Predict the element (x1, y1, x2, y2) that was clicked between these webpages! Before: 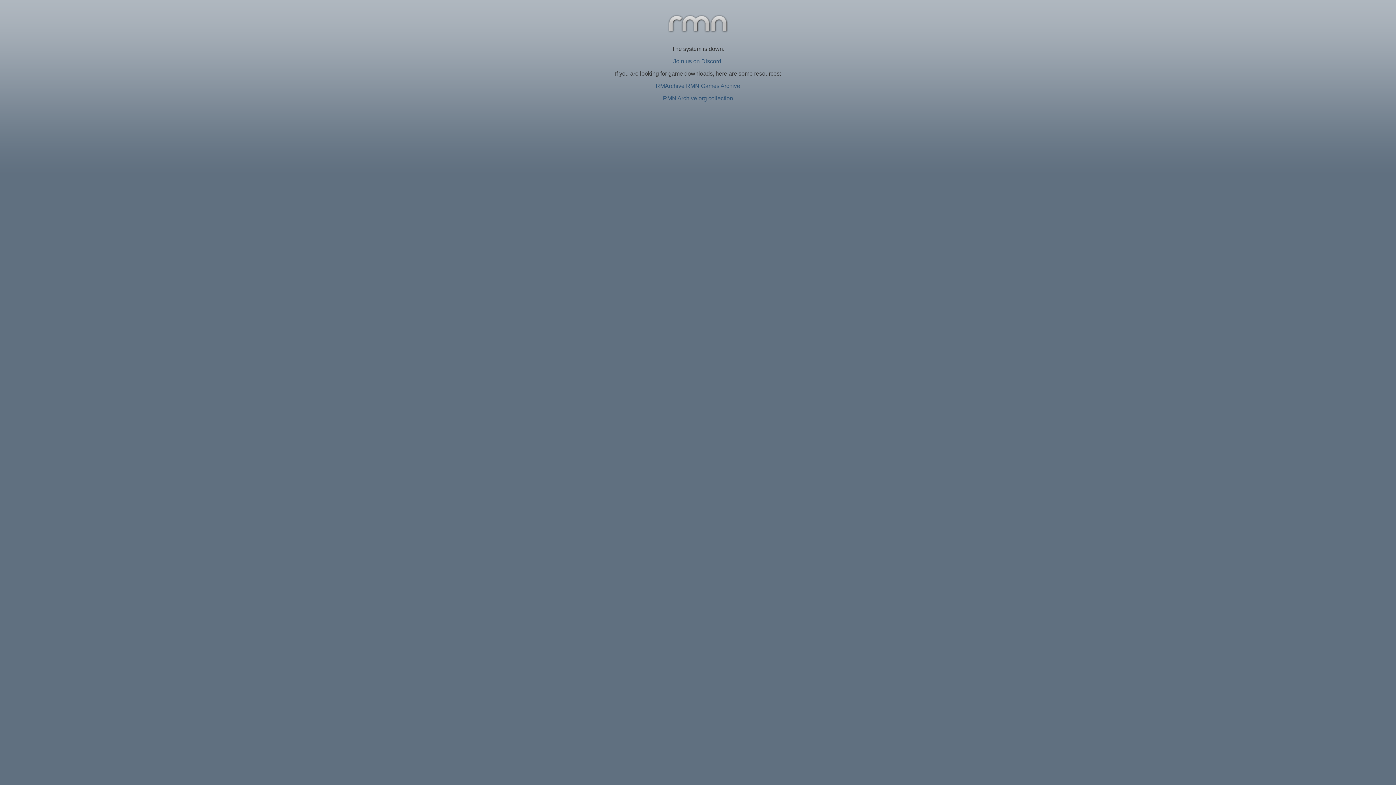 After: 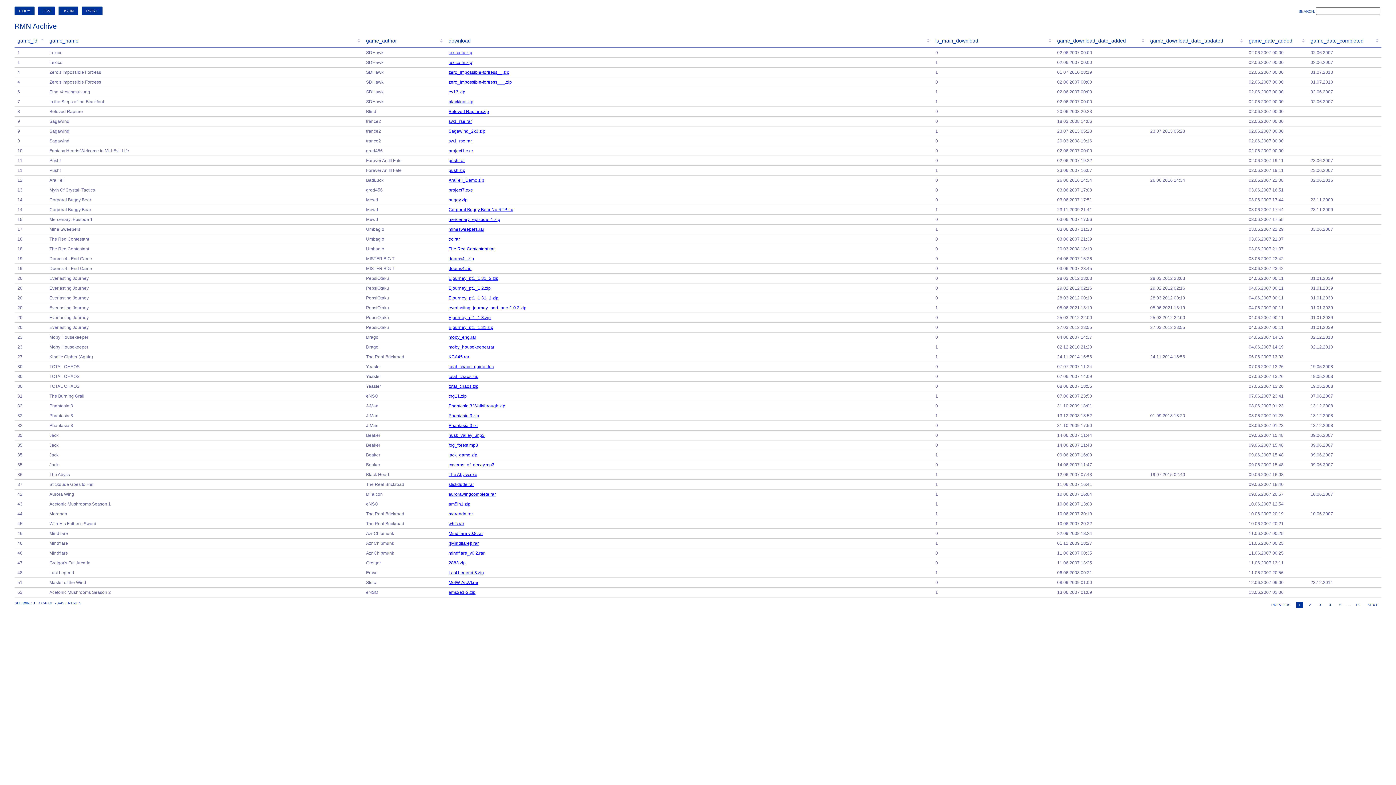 Action: label: RMArchive RMN Games Archive bbox: (656, 82, 740, 89)